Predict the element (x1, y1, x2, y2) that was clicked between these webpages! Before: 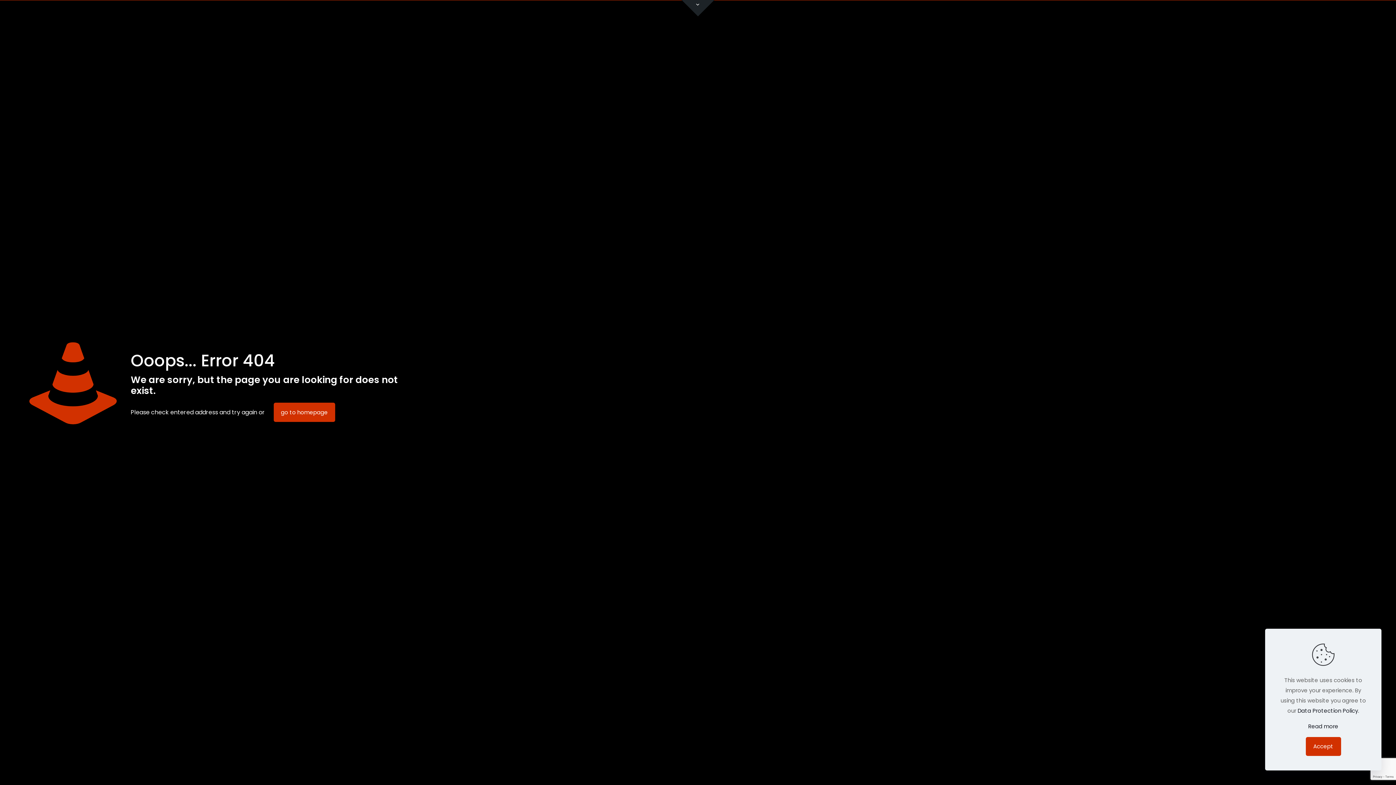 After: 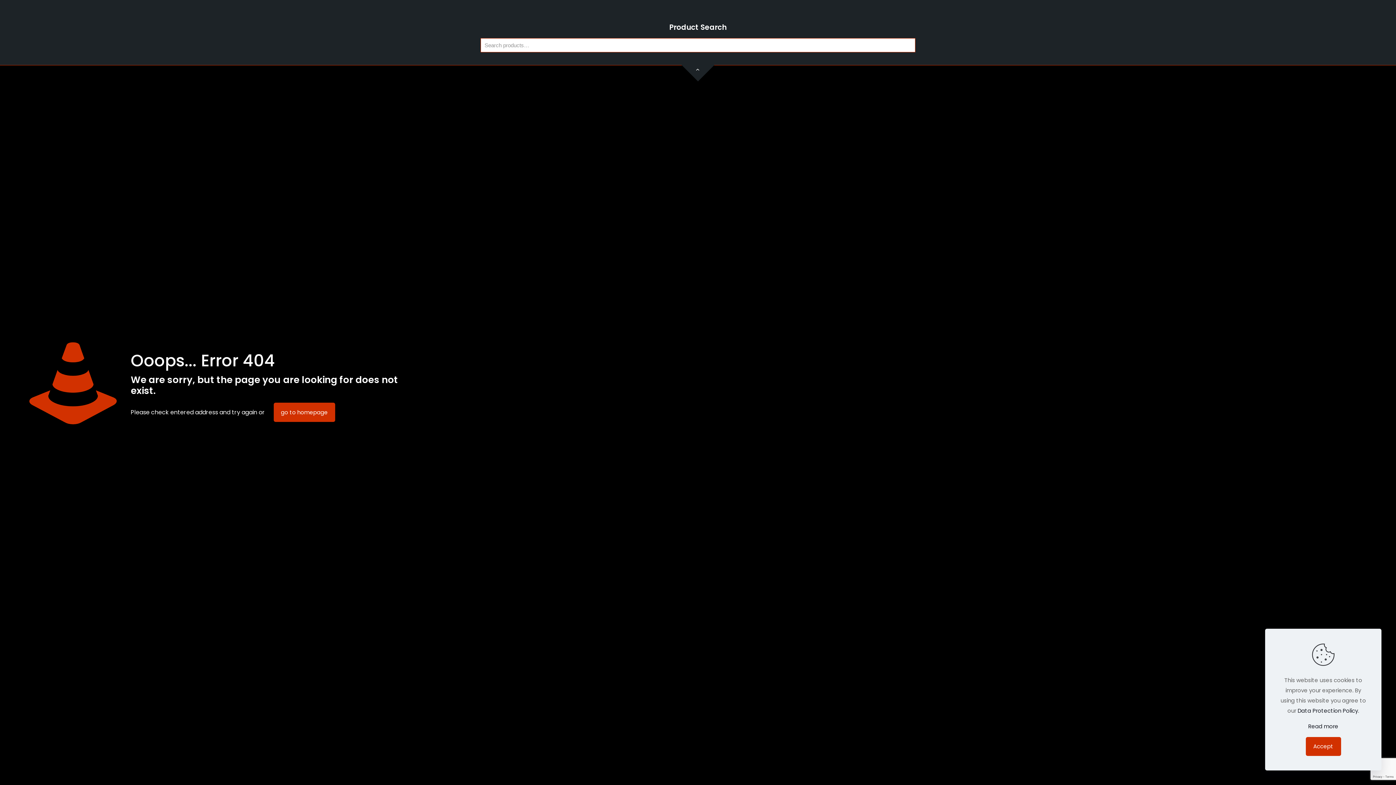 Action: label: Open sliding top bbox: (681, 0, 714, 16)